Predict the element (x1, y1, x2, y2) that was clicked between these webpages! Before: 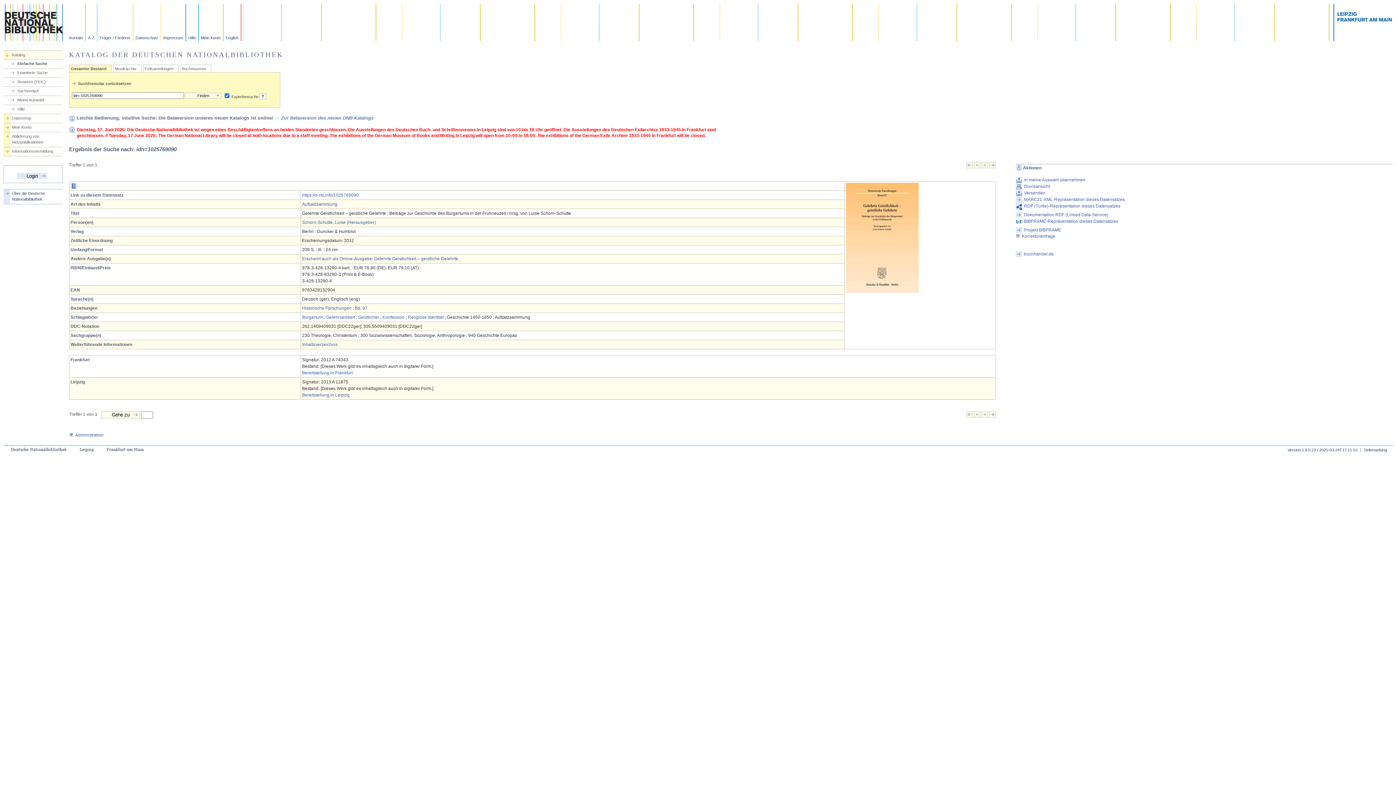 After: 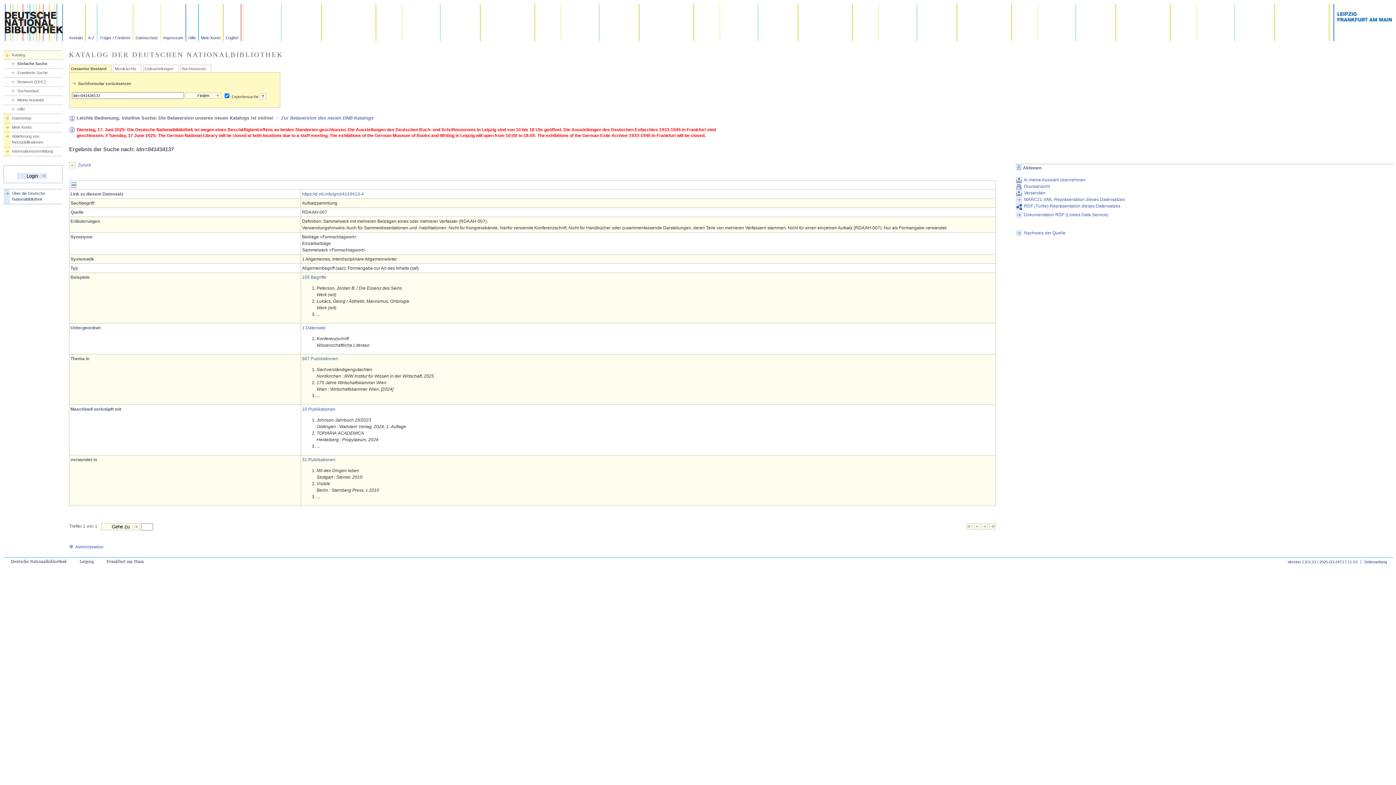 Action: bbox: (302, 201, 337, 206) label: Aufsatzsammlung